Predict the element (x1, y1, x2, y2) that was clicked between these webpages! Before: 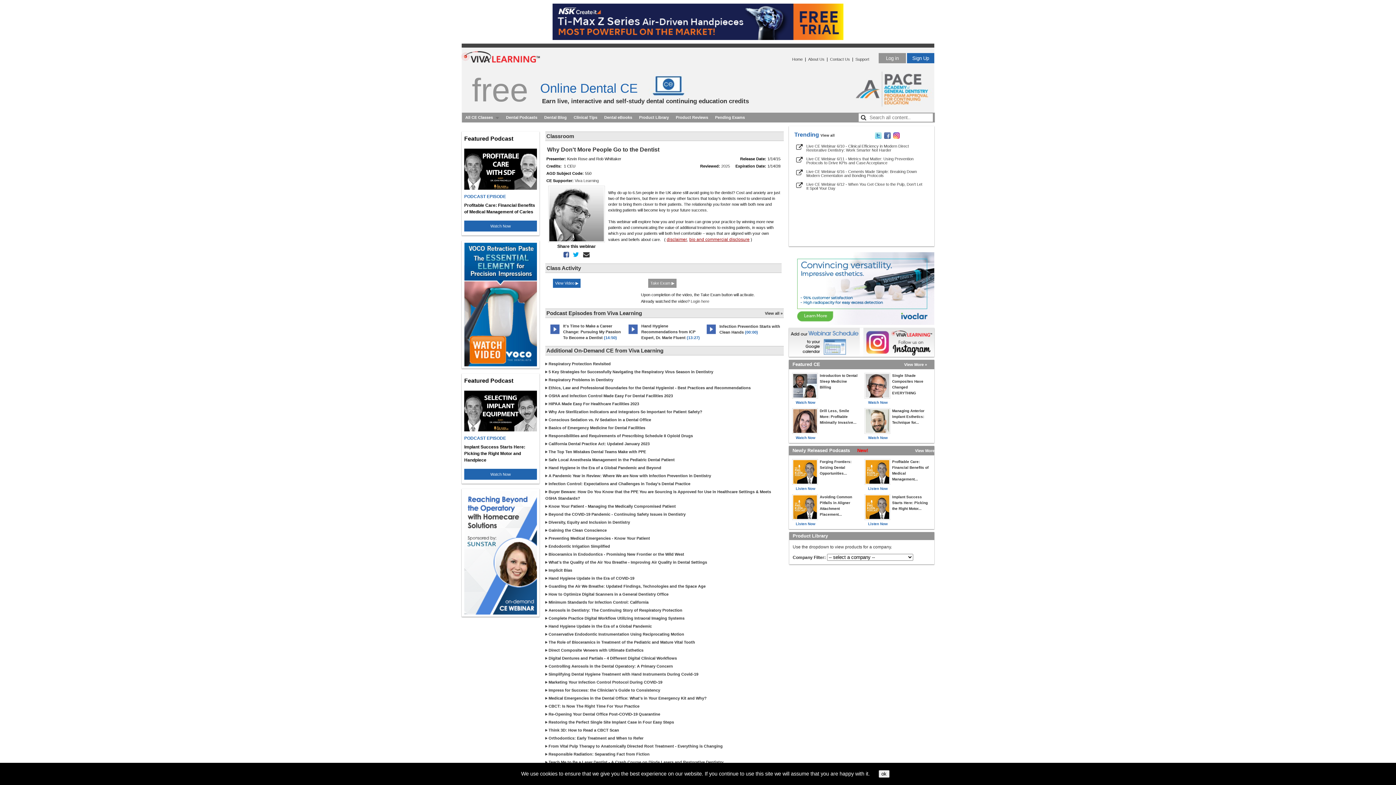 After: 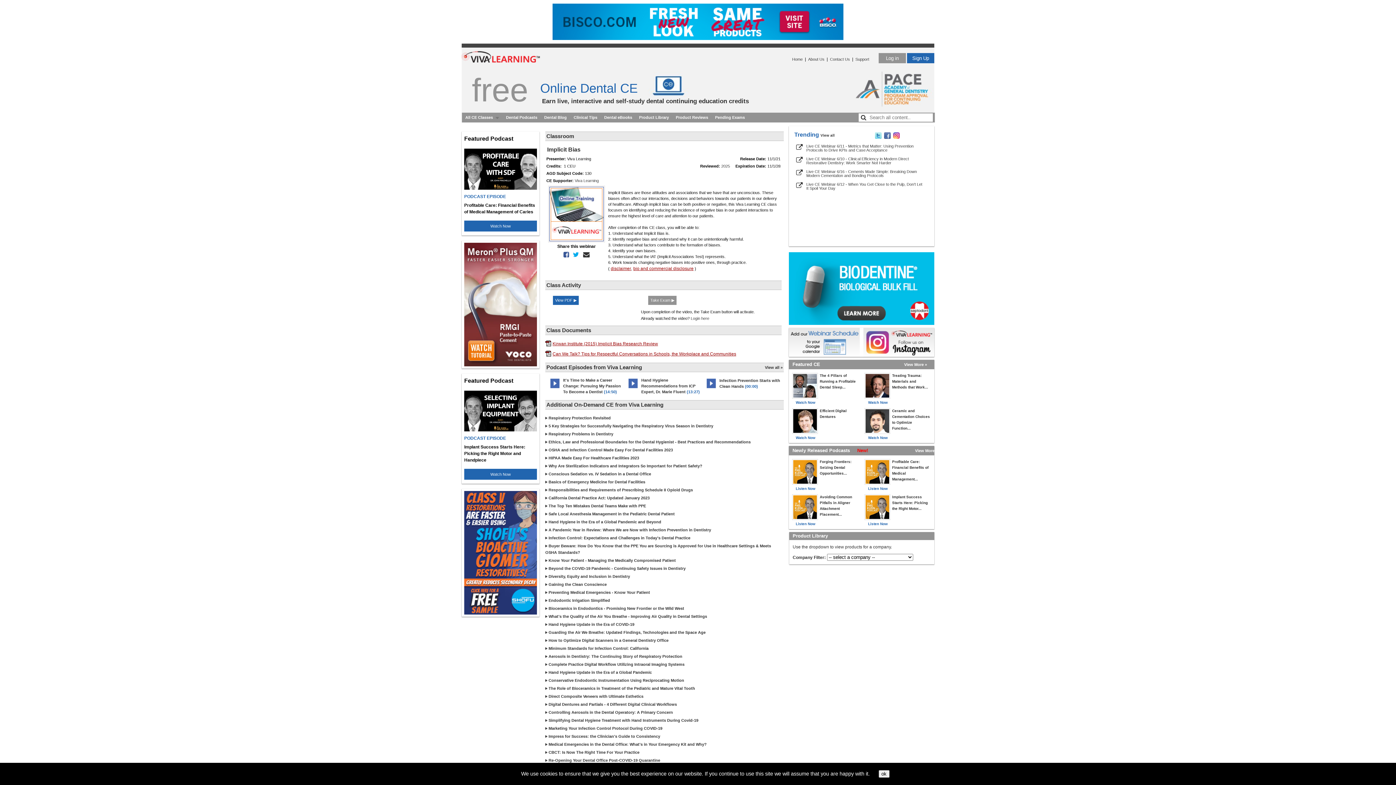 Action: bbox: (548, 568, 572, 572) label: Implicit Bias